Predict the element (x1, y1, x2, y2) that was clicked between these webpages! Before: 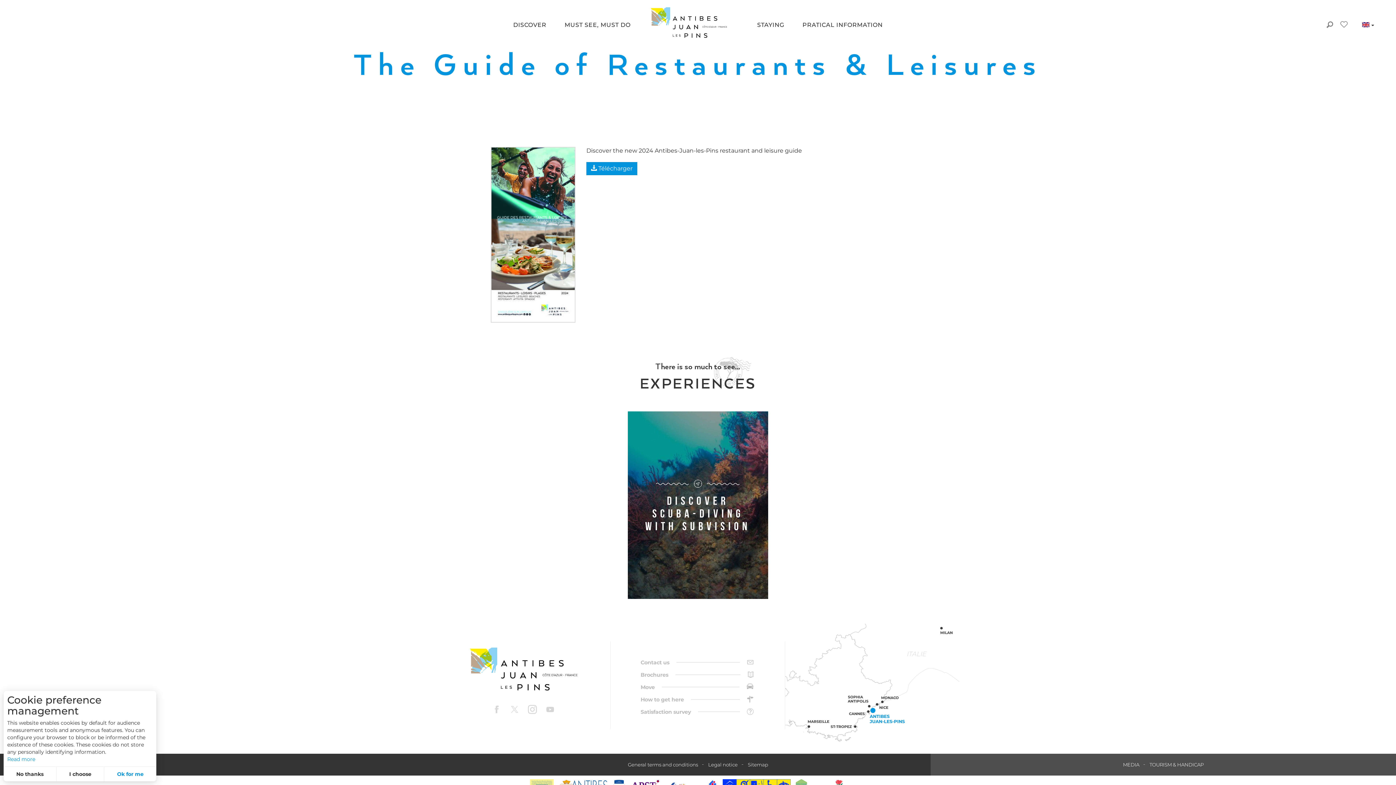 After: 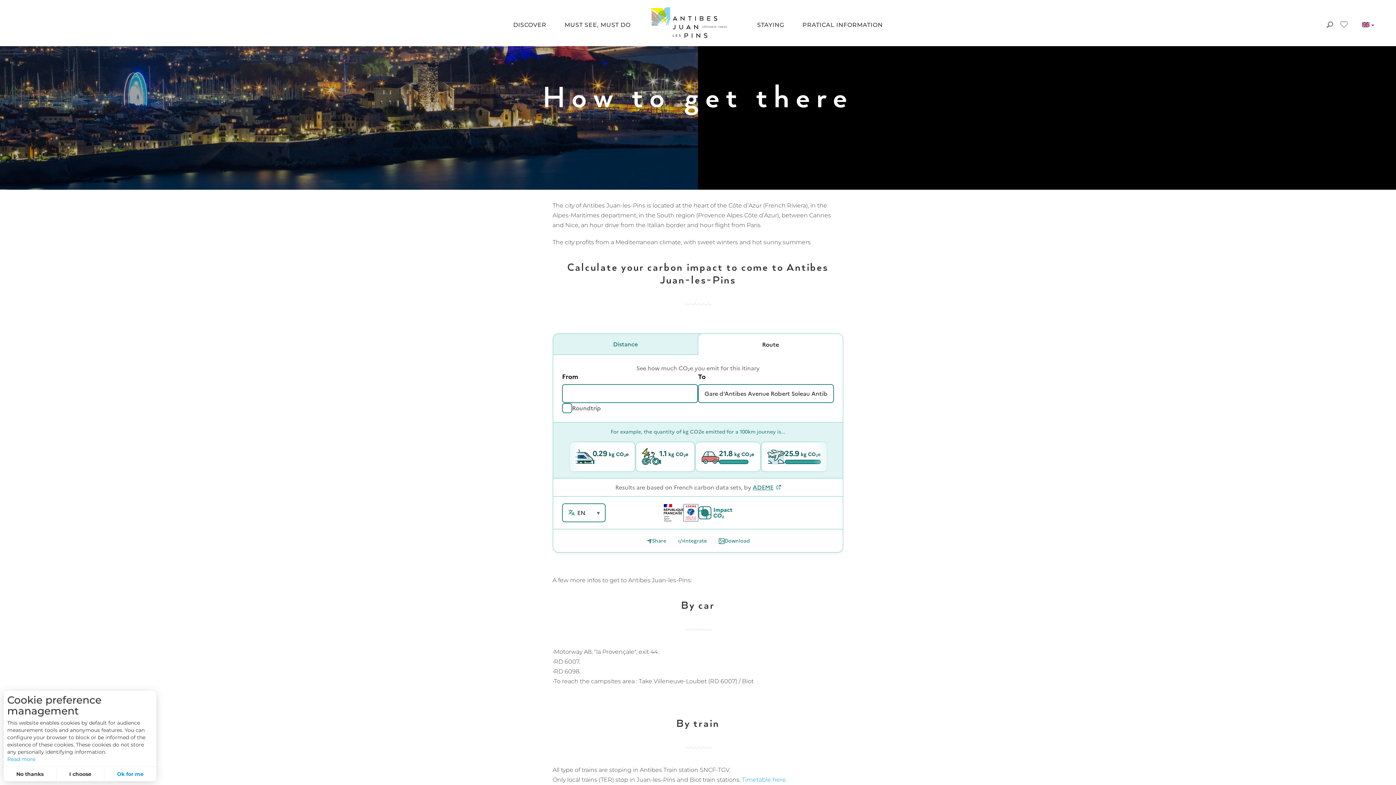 Action: label: How to get here bbox: (635, 693, 761, 706)